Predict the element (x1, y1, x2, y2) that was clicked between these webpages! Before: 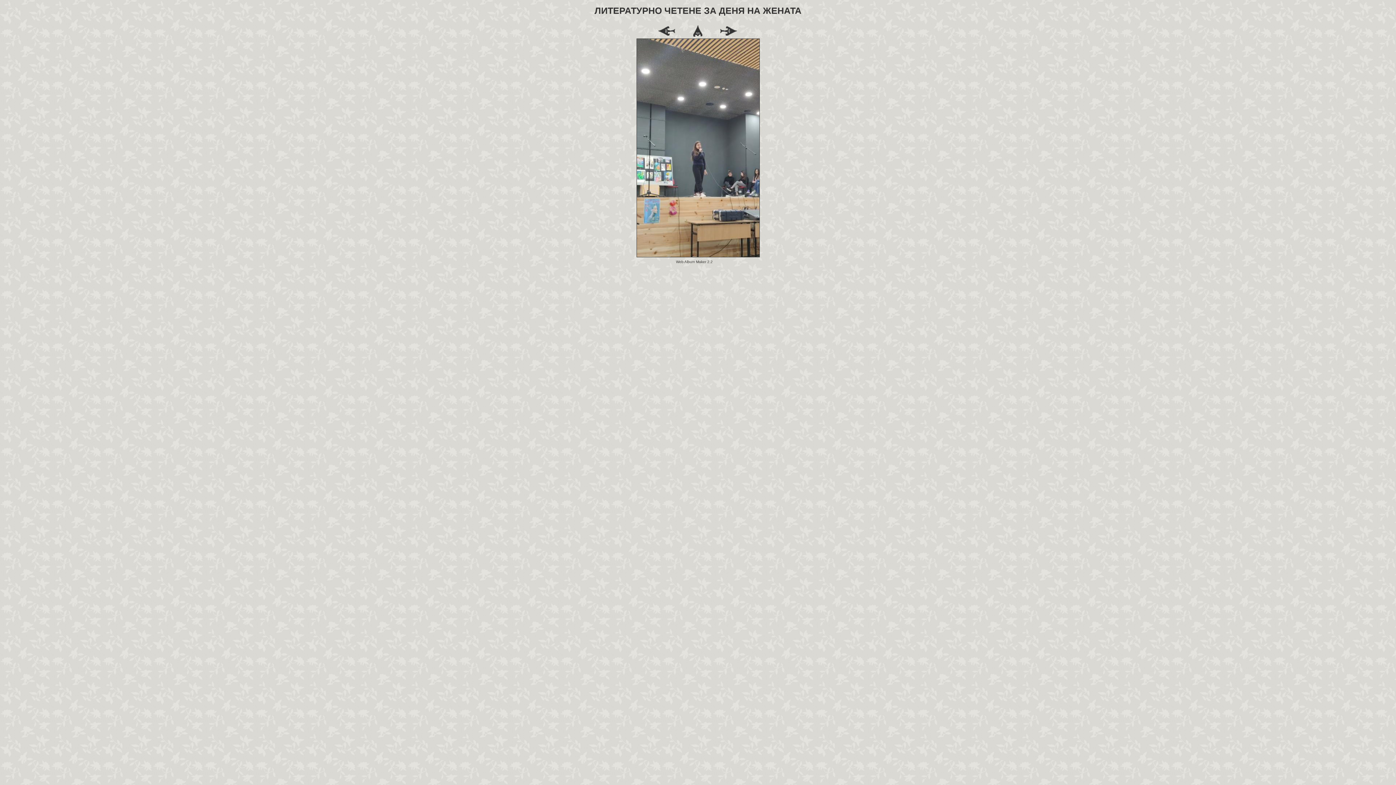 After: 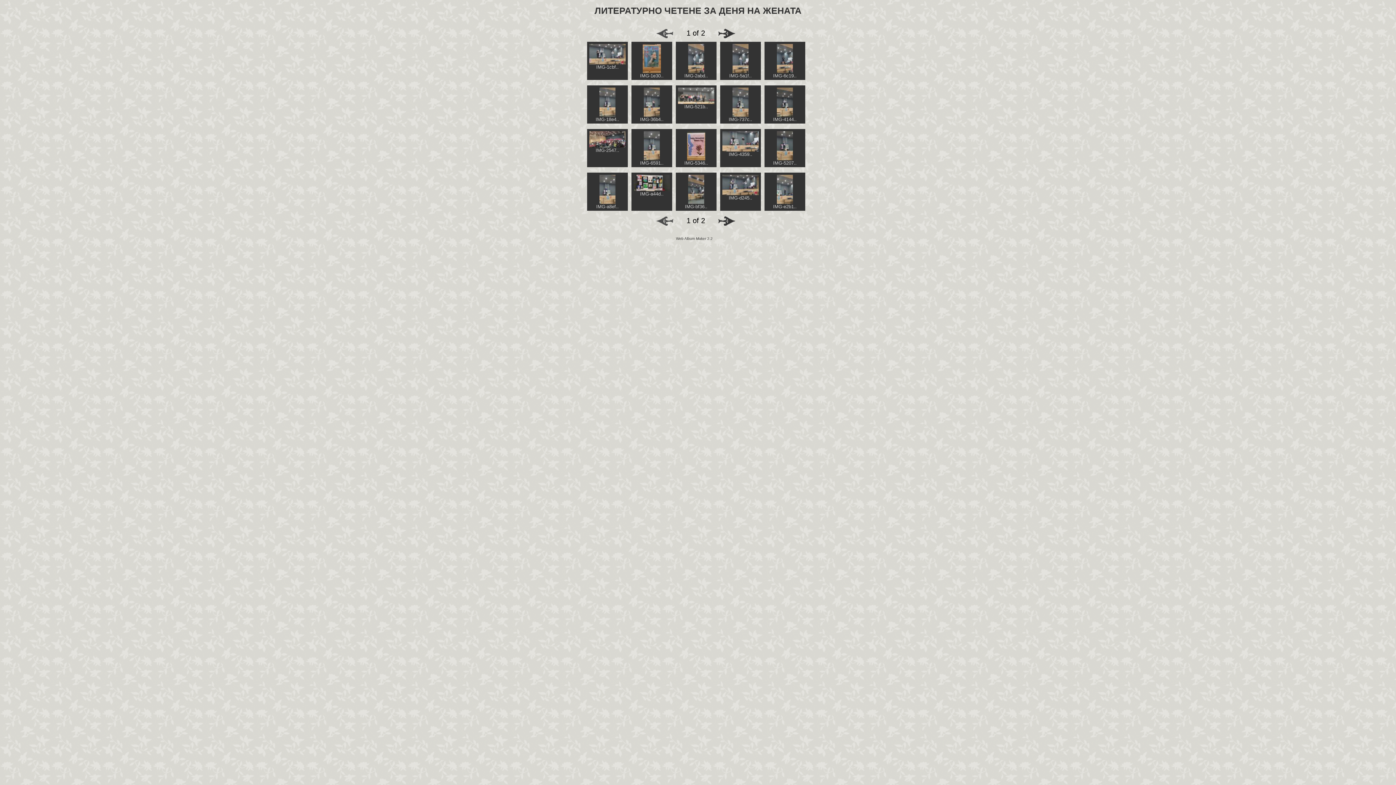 Action: bbox: (693, 30, 702, 38)